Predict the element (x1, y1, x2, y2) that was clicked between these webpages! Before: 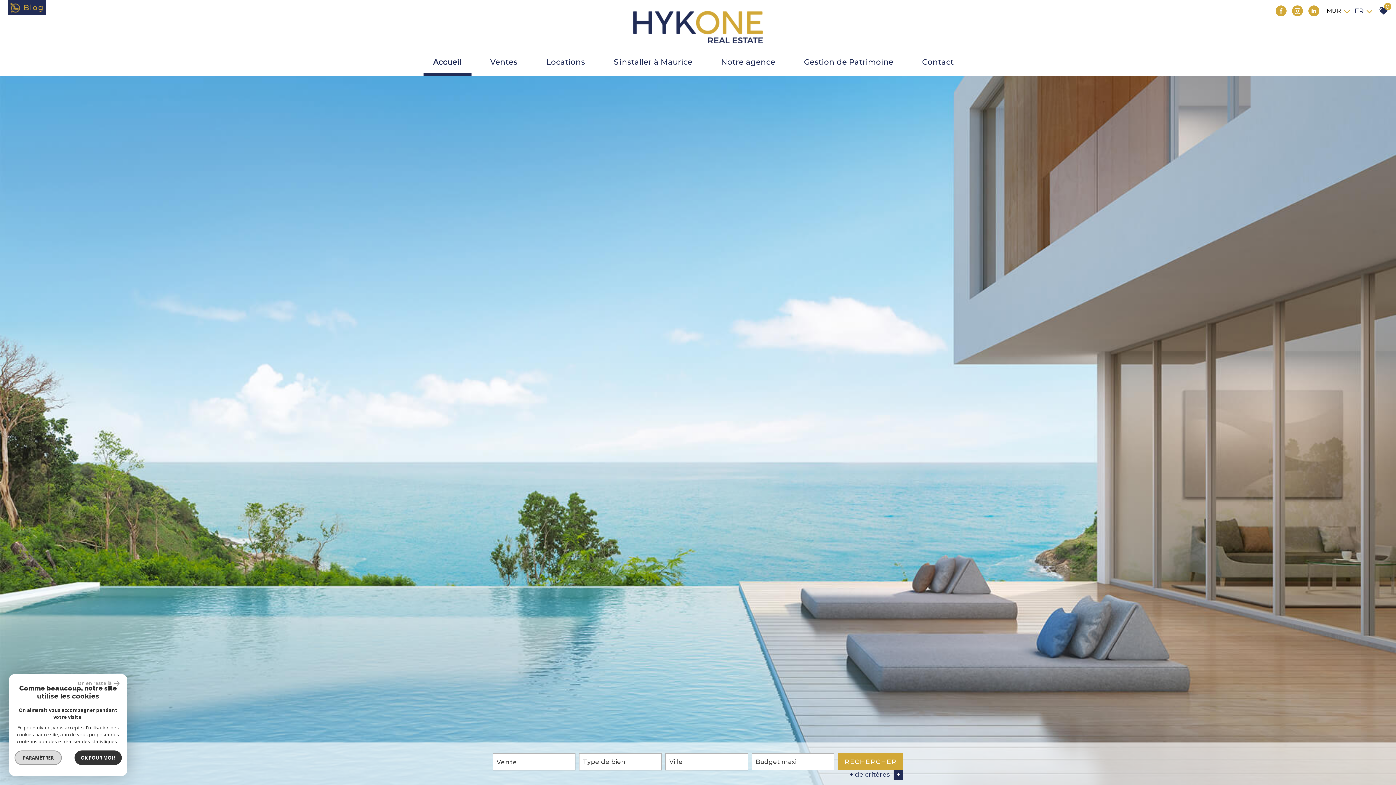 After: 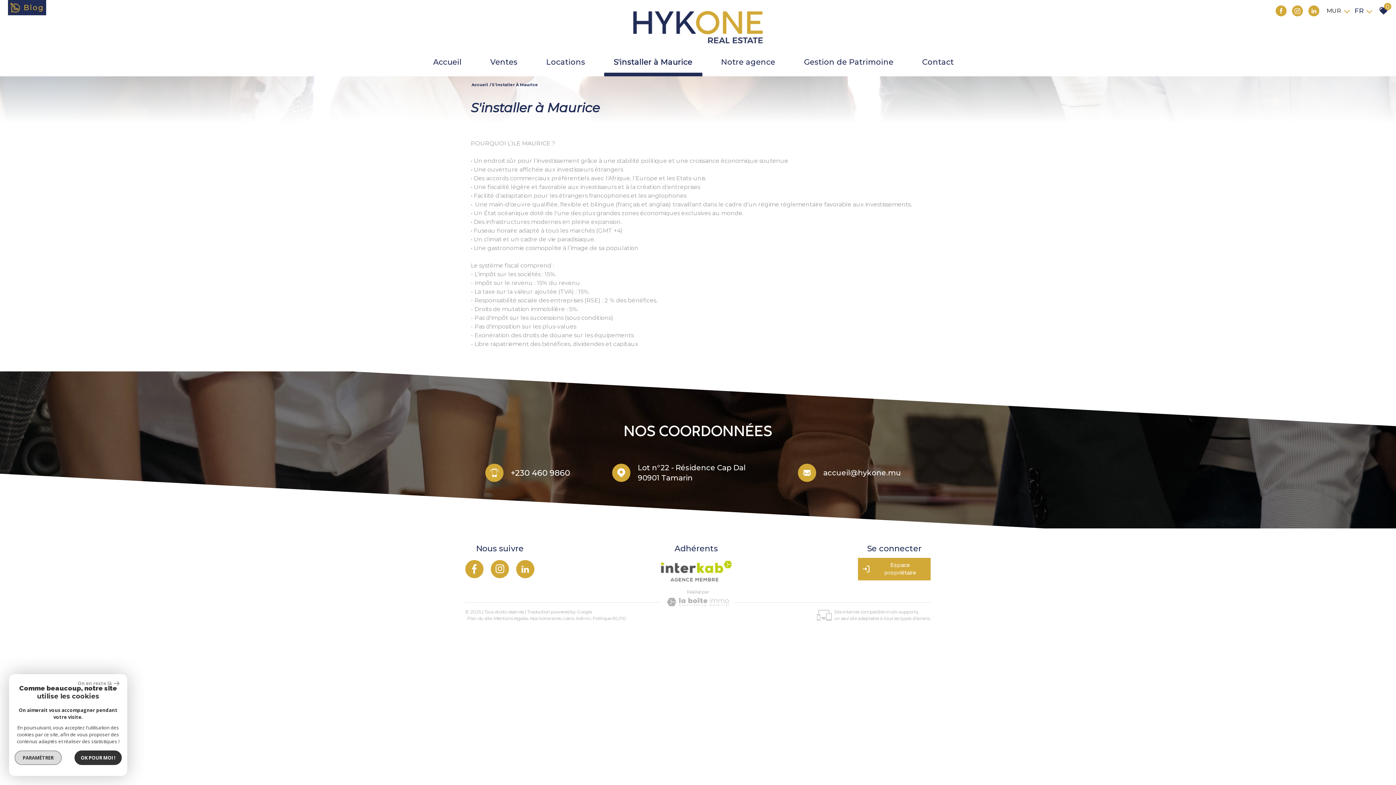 Action: label: S'installer à Maurice bbox: (604, 51, 702, 74)